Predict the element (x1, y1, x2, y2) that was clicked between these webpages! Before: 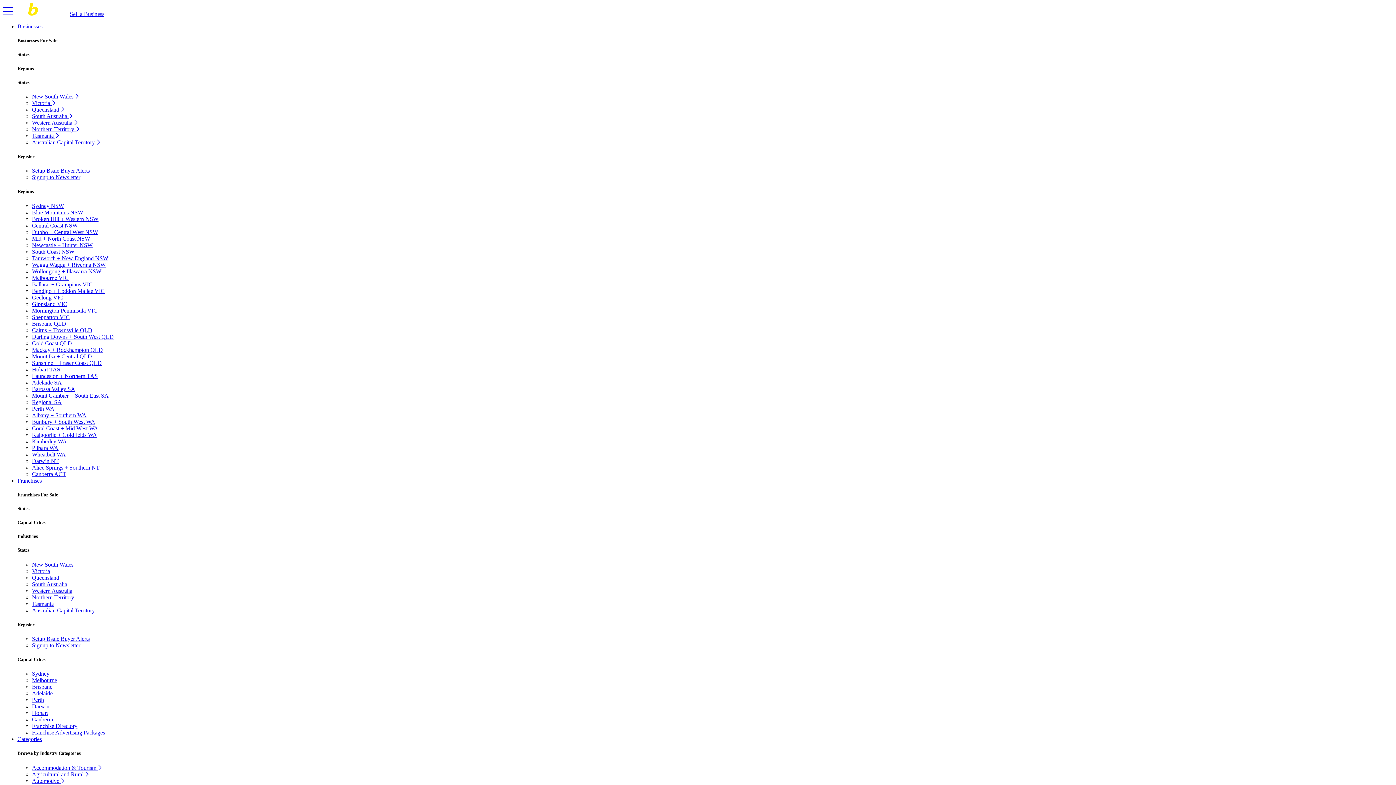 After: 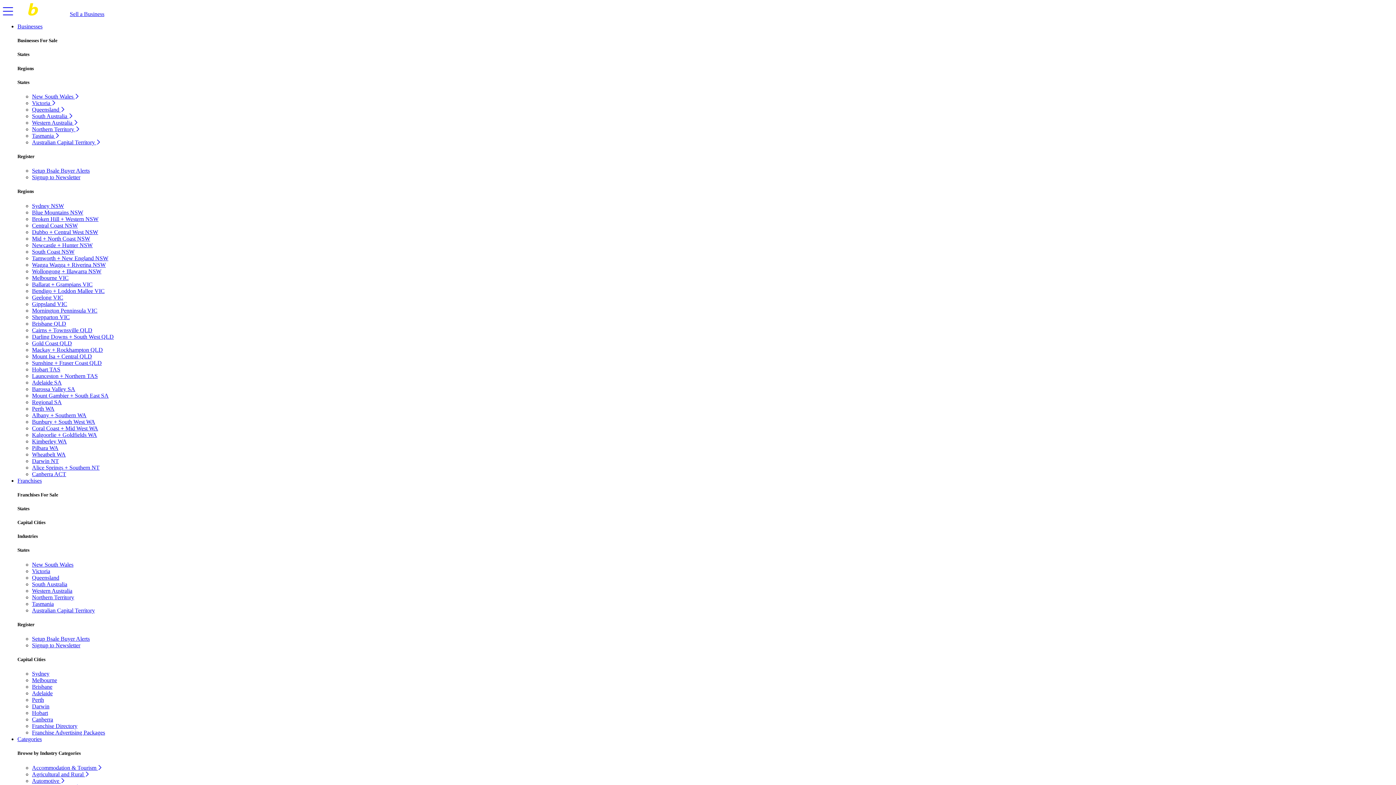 Action: bbox: (32, 386, 75, 392) label: Barossa Valley SA